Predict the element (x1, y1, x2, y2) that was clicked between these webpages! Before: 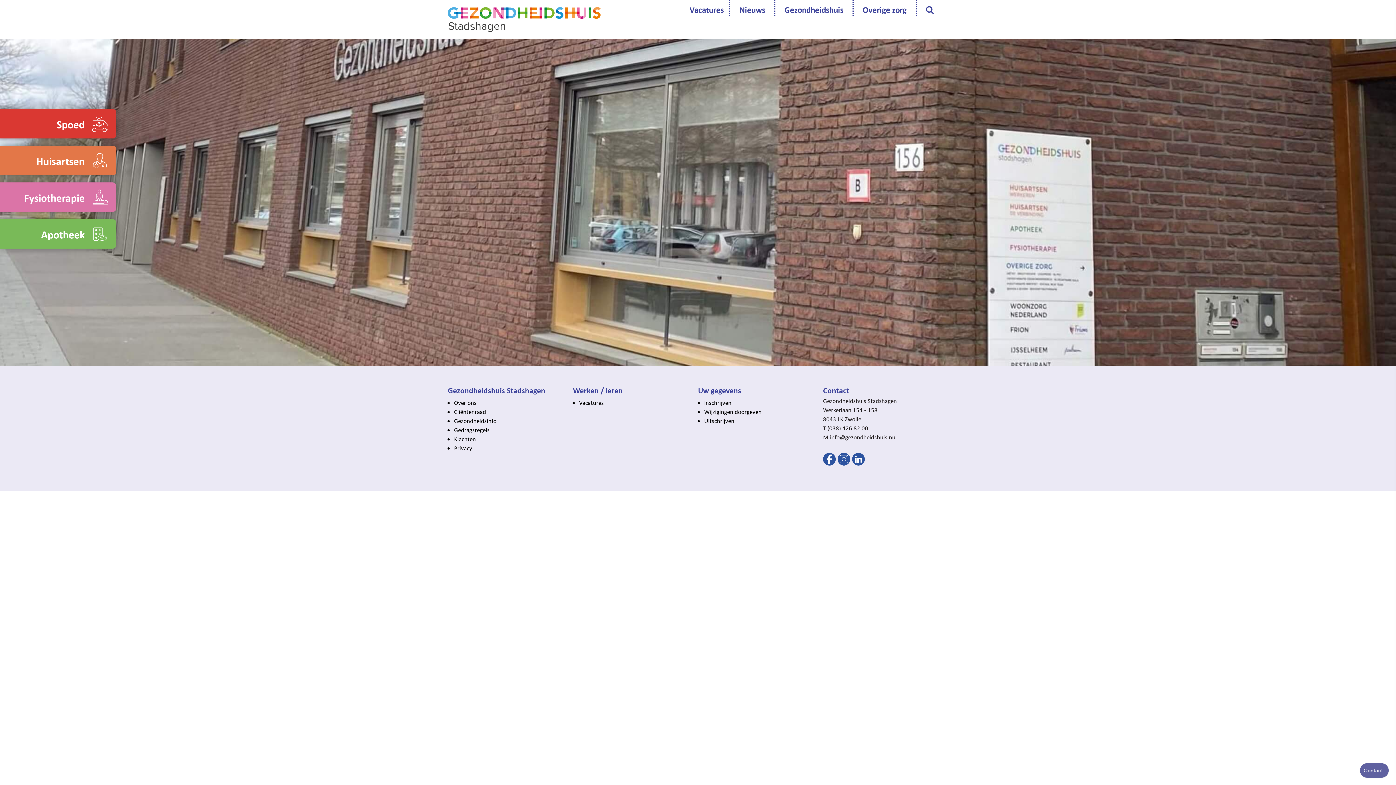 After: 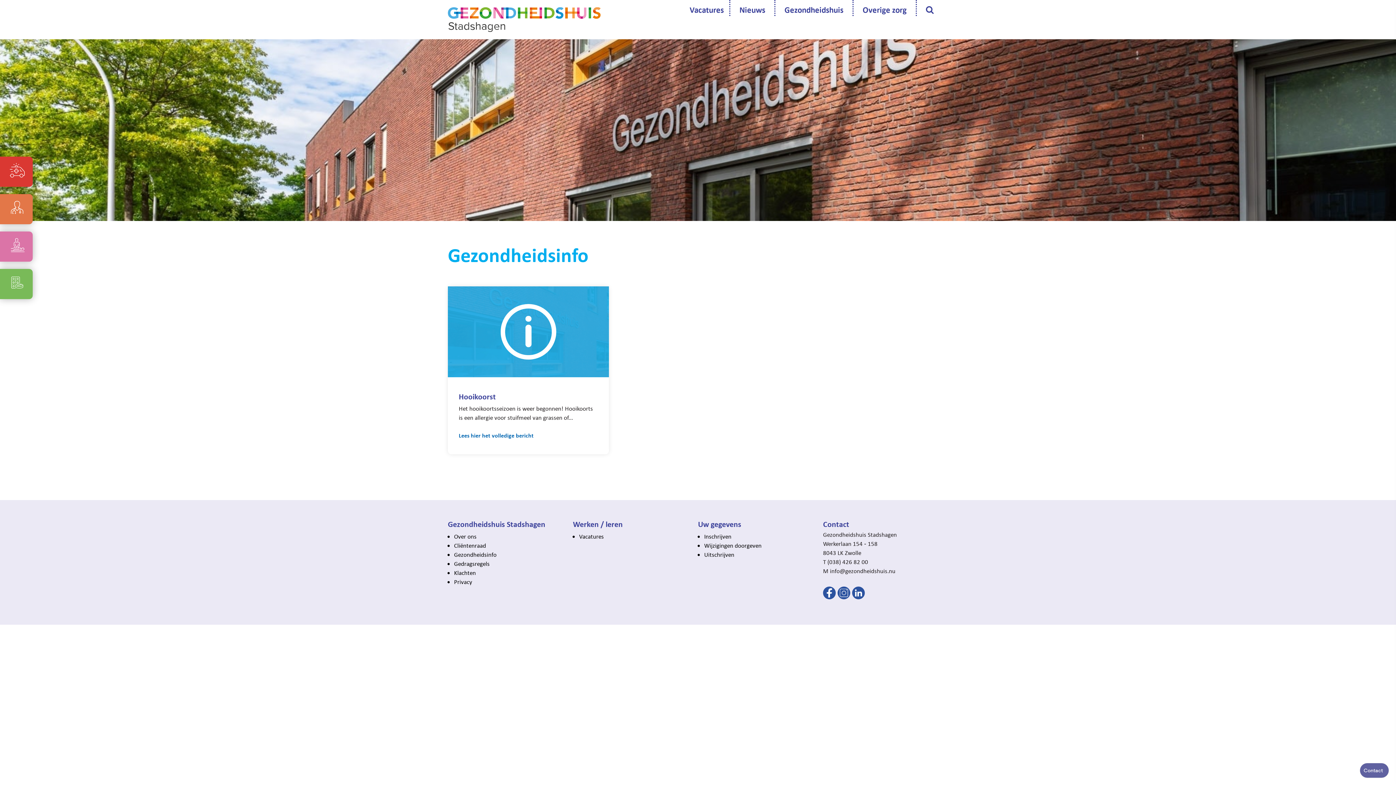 Action: bbox: (454, 417, 496, 425) label: Gezondheidsinfo